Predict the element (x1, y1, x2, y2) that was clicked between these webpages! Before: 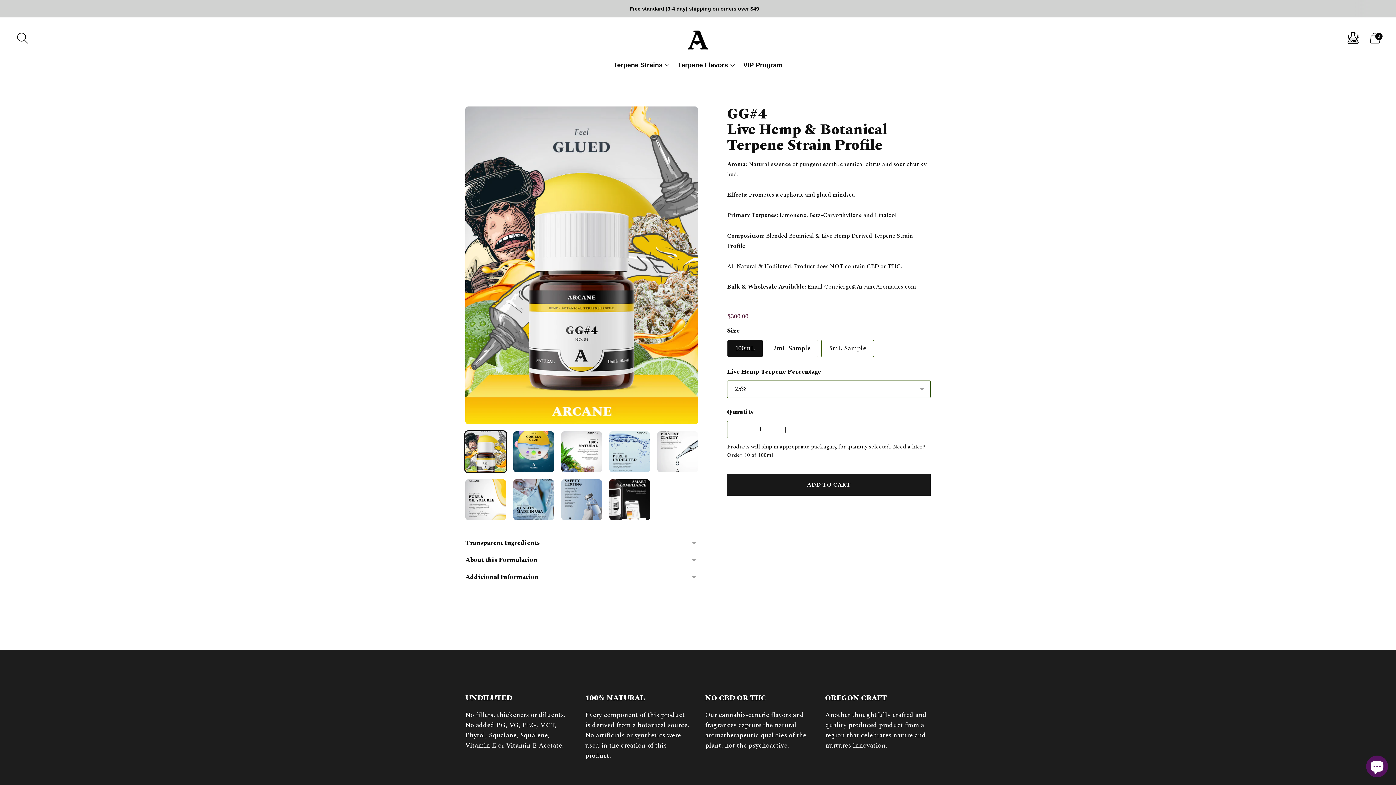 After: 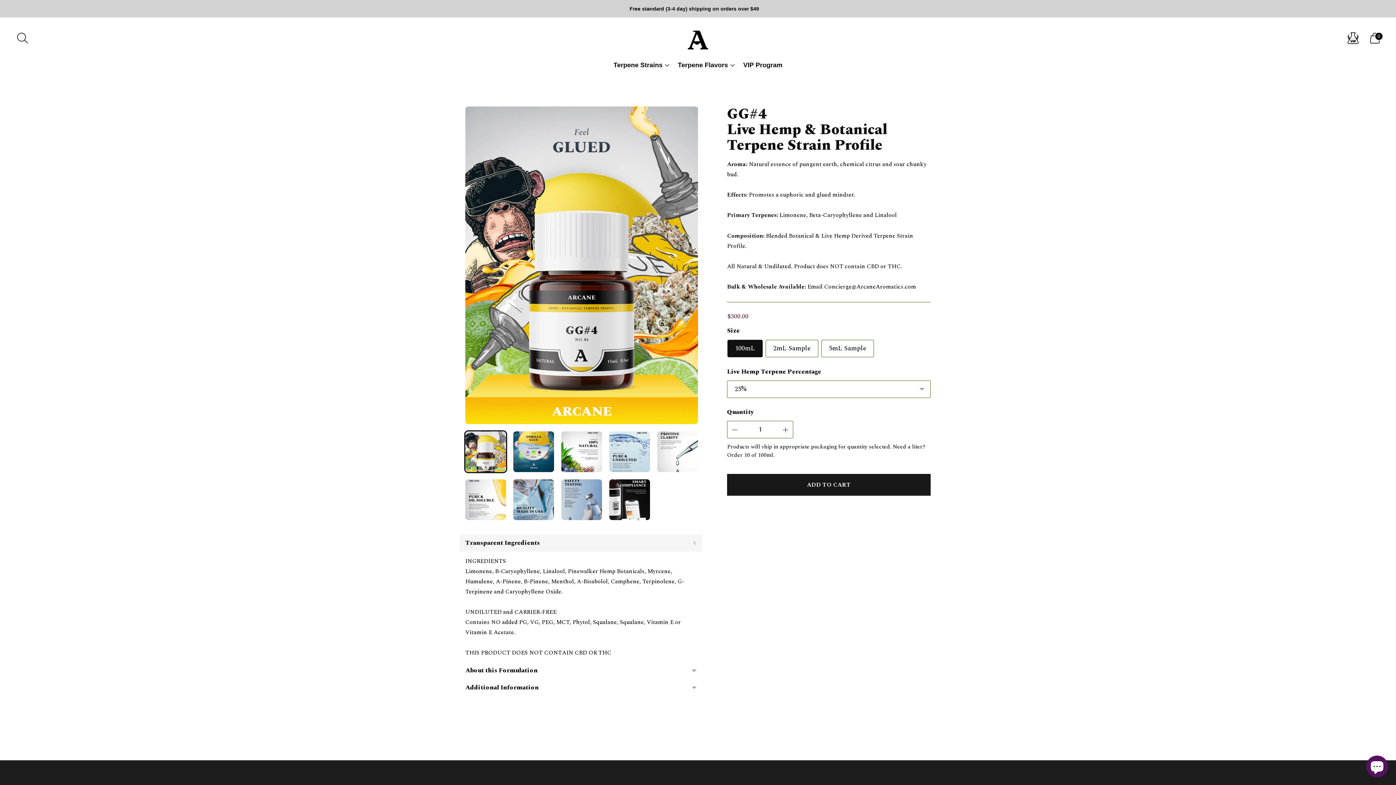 Action: label: Transparent Ingredients bbox: (459, 534, 702, 551)